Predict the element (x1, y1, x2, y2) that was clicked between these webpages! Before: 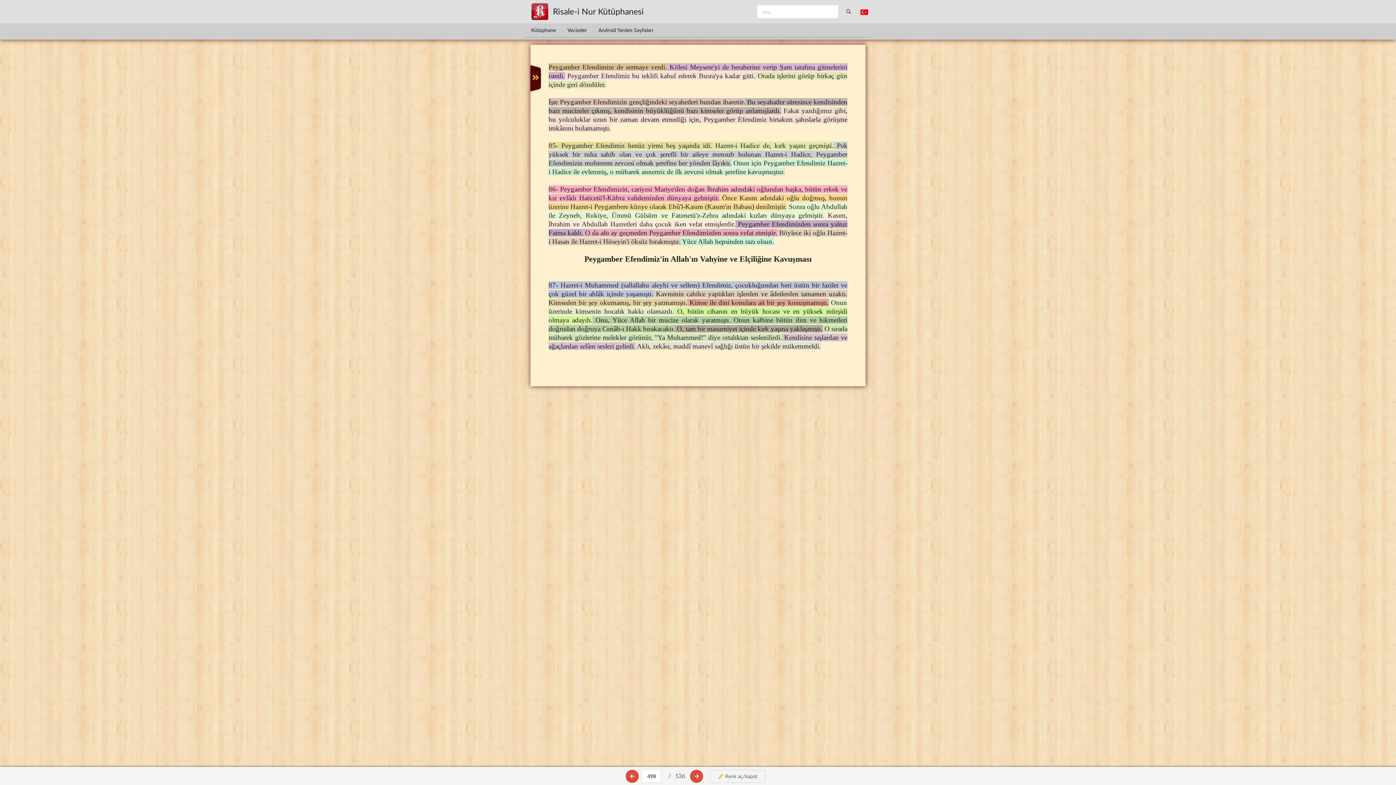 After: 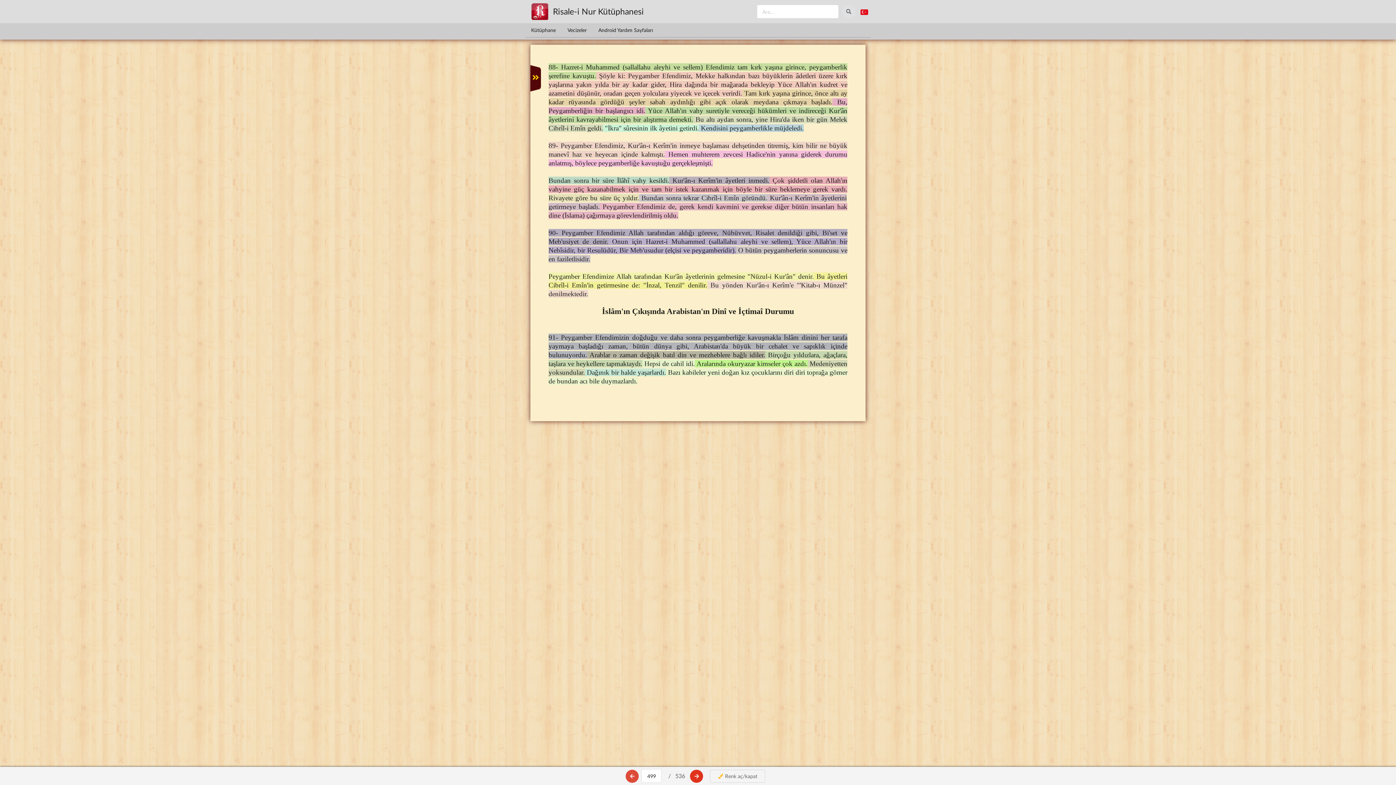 Action: bbox: (690, 770, 703, 783)